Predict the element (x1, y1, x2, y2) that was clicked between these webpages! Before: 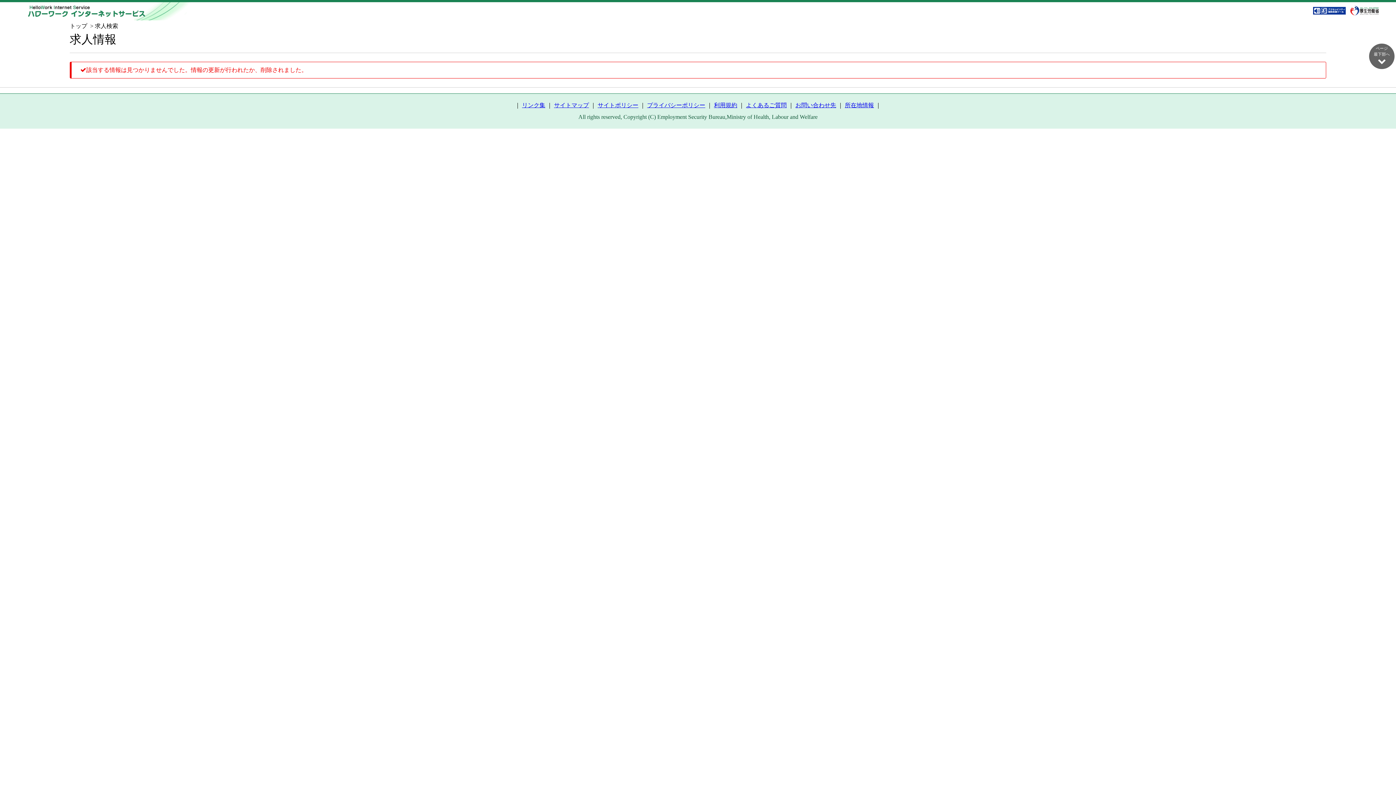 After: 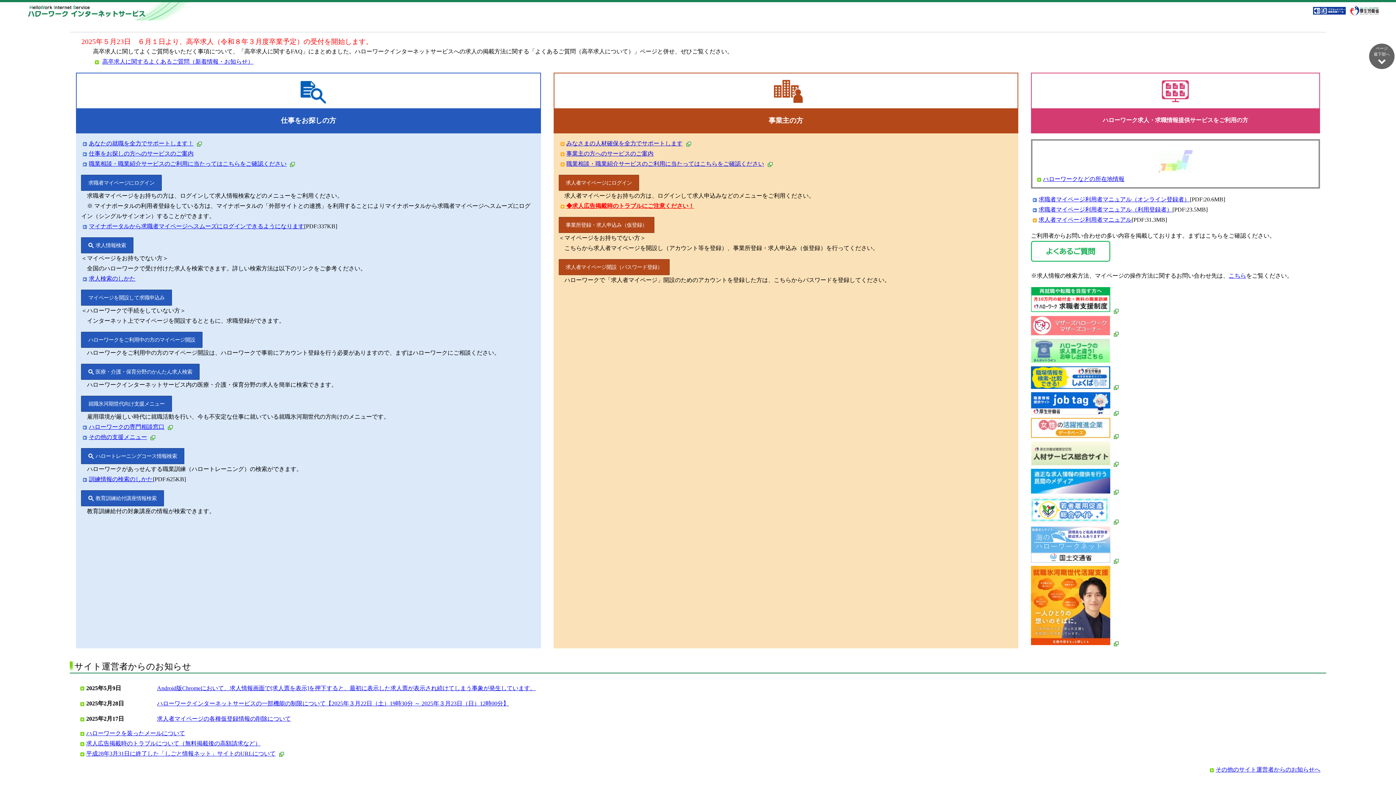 Action: bbox: (27, 2, 192, 20)